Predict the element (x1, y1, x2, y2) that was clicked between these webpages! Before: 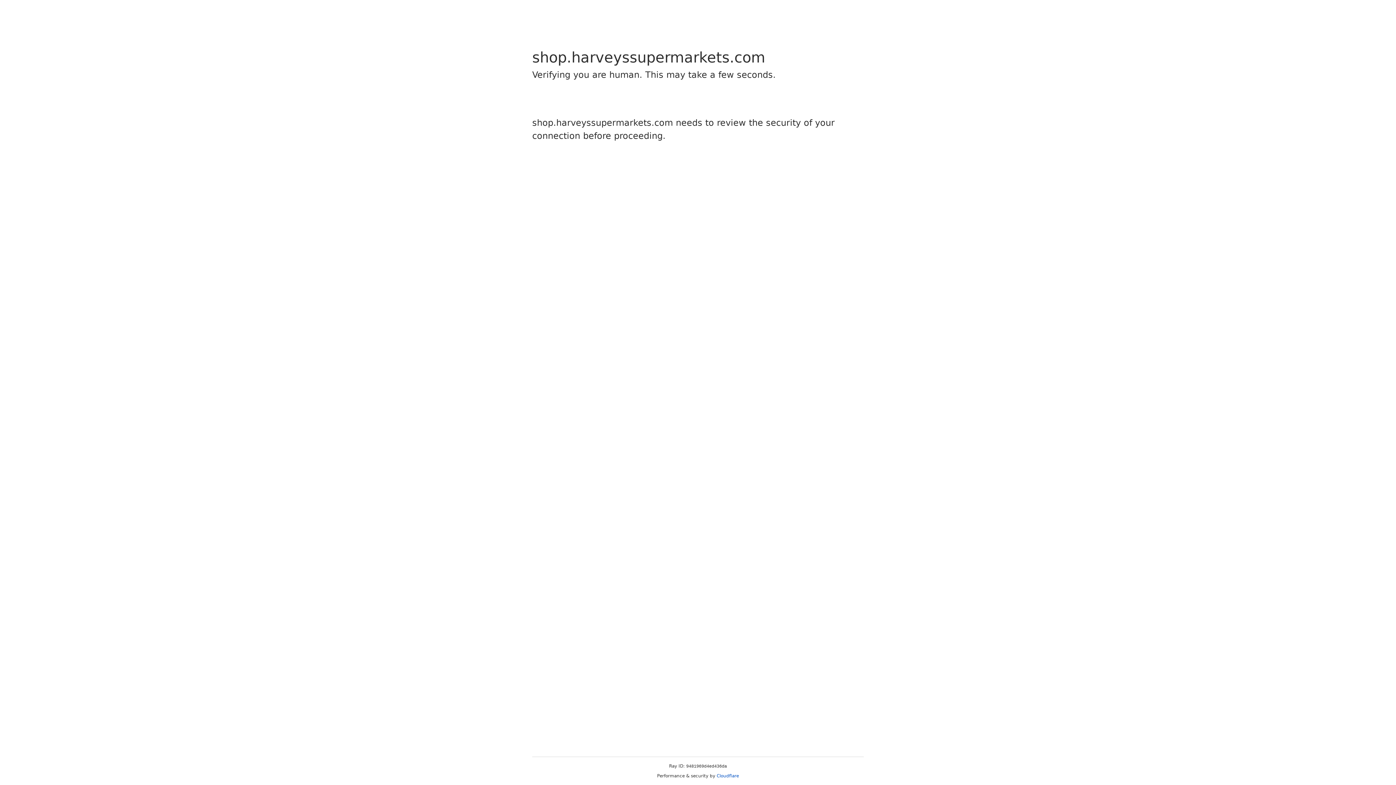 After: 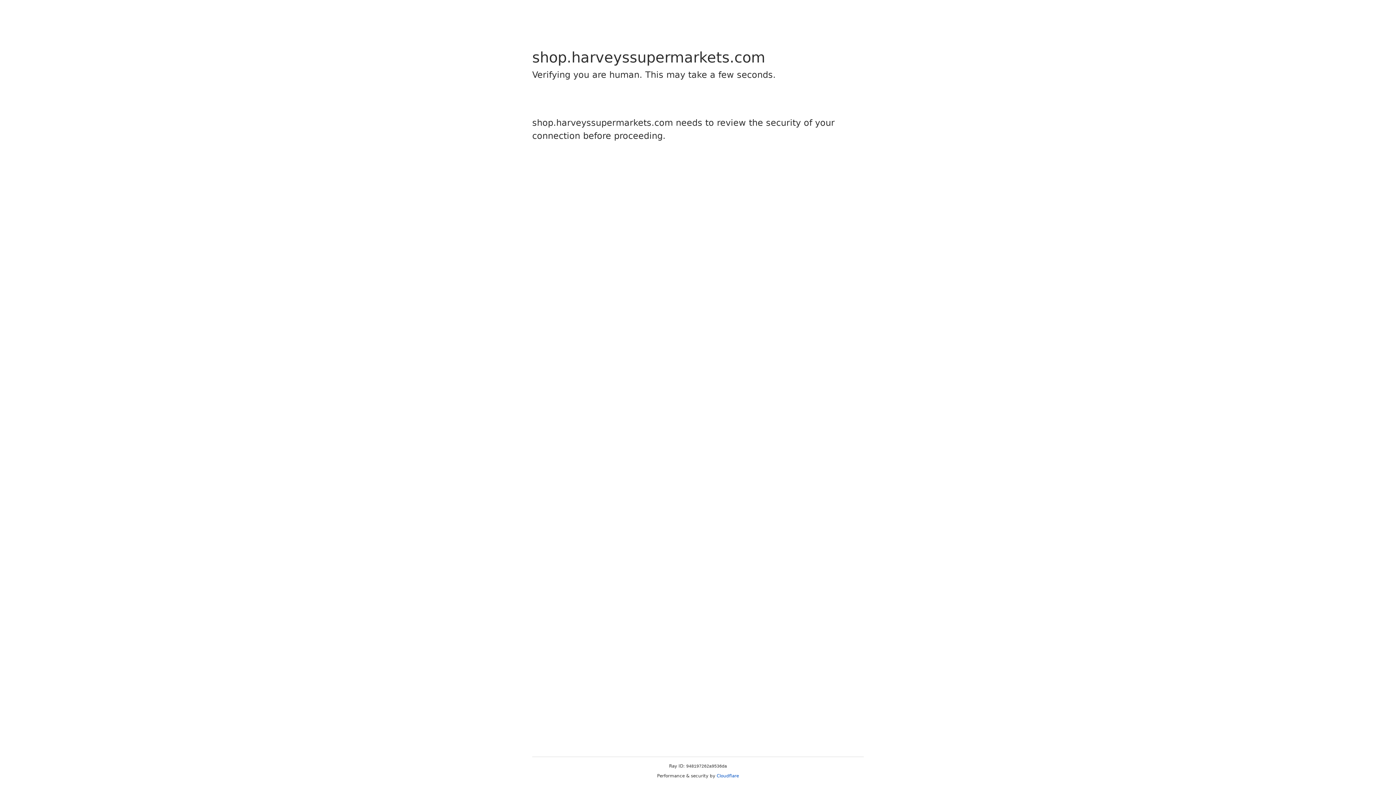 Action: label: Cloudflare bbox: (716, 773, 739, 778)